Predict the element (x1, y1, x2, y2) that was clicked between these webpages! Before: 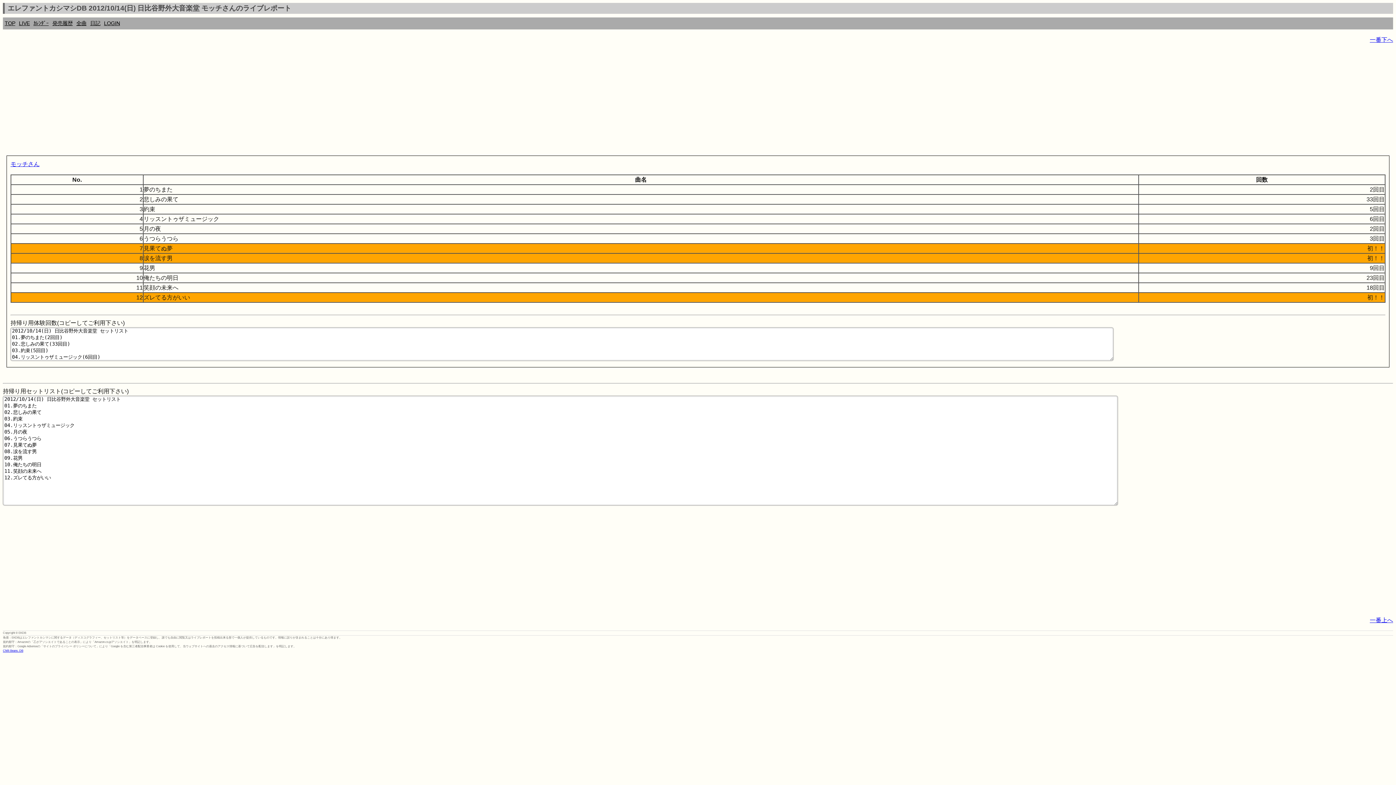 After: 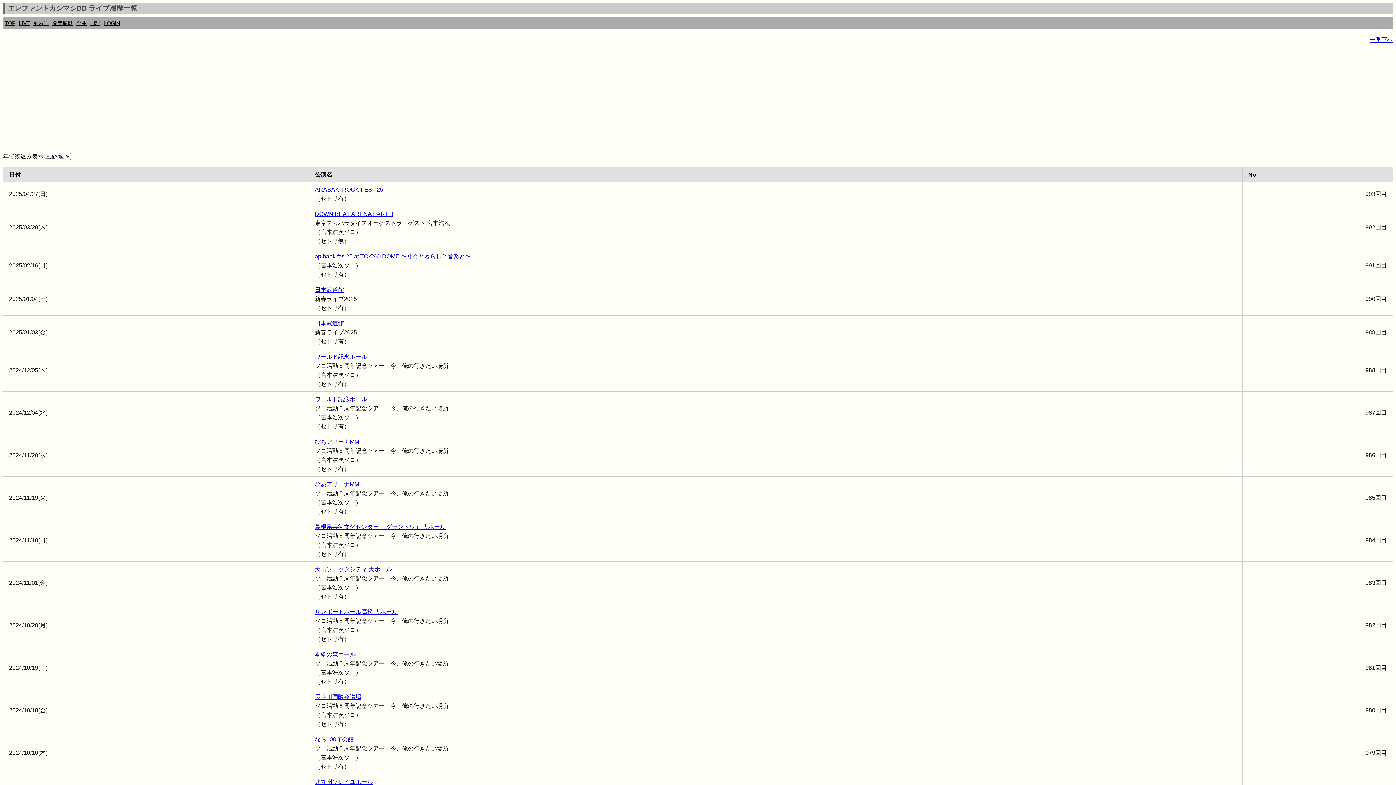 Action: label: LIVE bbox: (17, 17, 31, 29)